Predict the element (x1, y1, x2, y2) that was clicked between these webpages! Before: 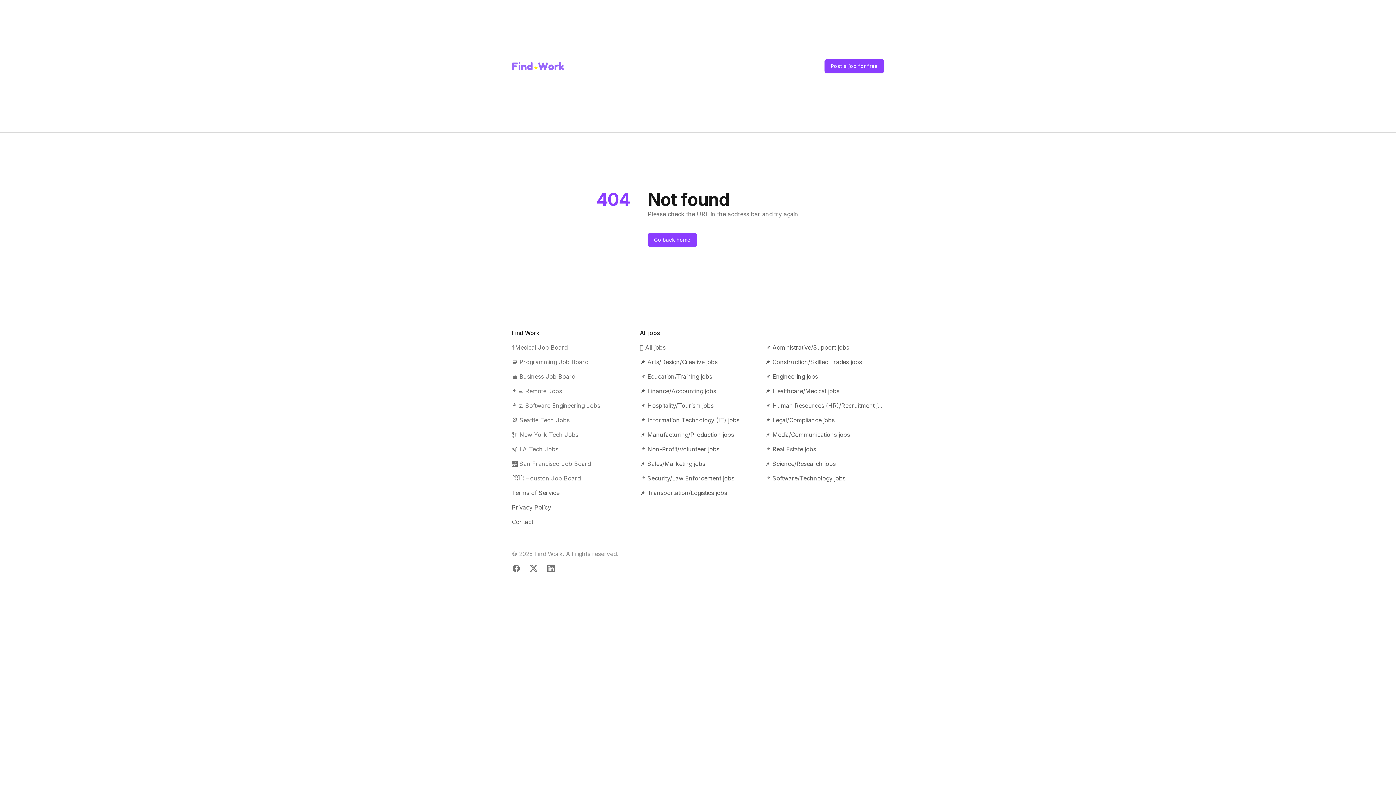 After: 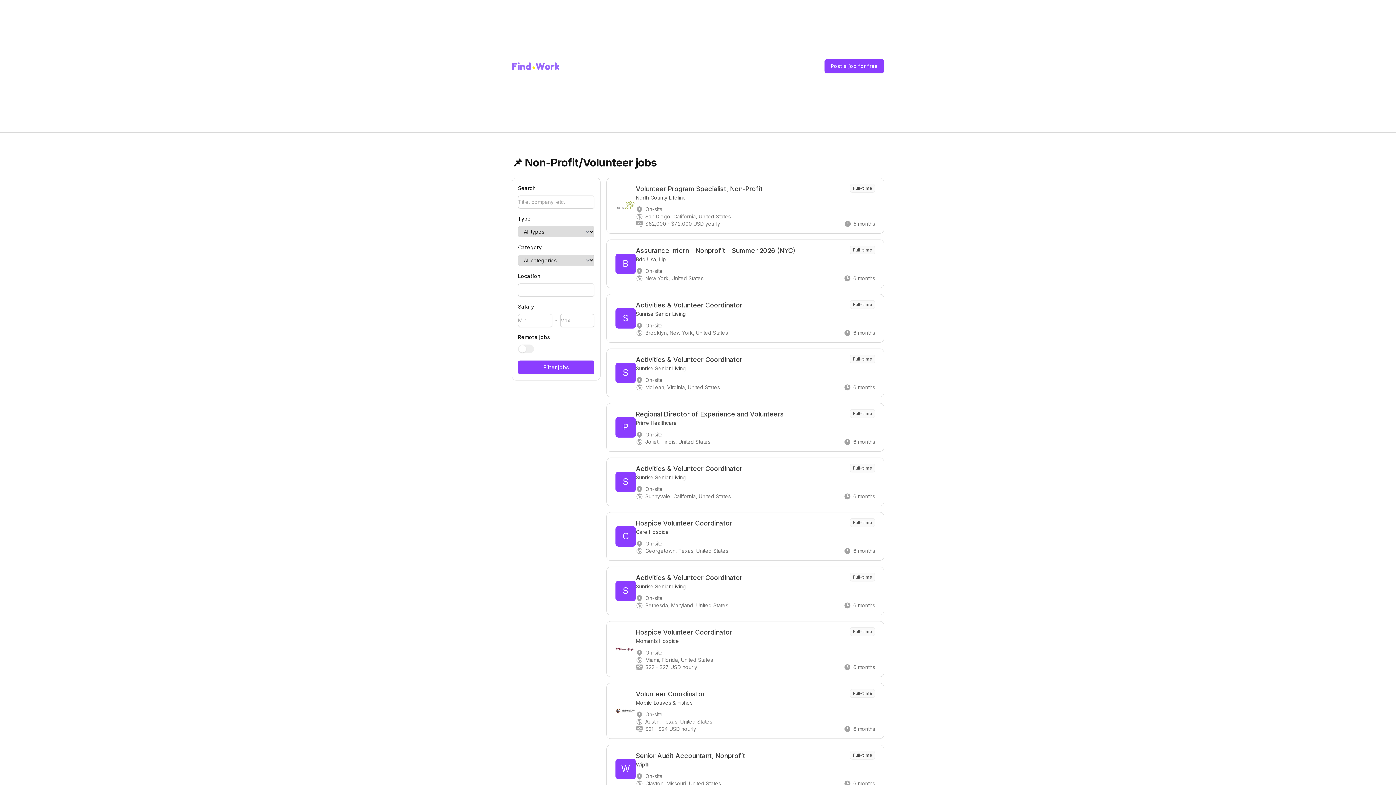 Action: bbox: (640, 445, 759, 453) label: 📌 Non-Profit/Volunteer jobs